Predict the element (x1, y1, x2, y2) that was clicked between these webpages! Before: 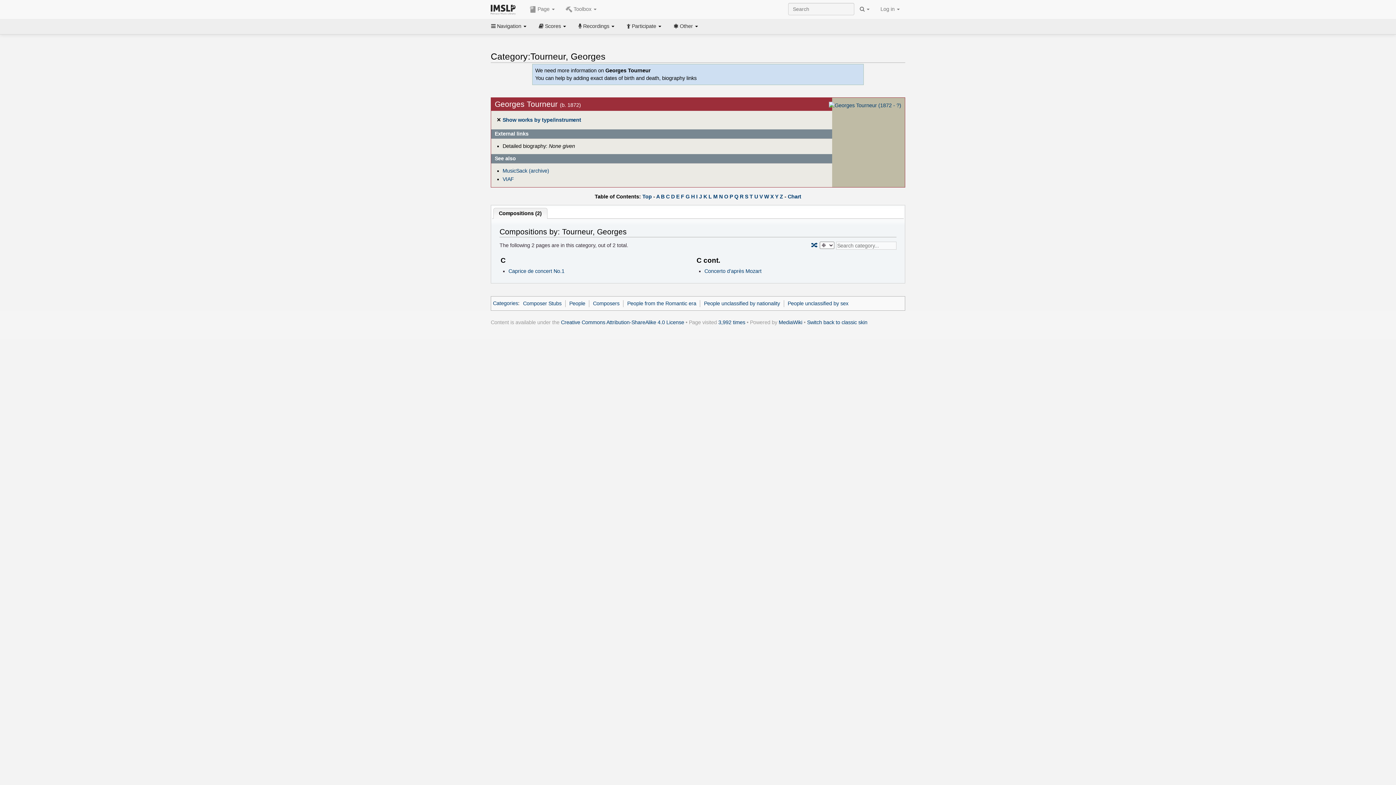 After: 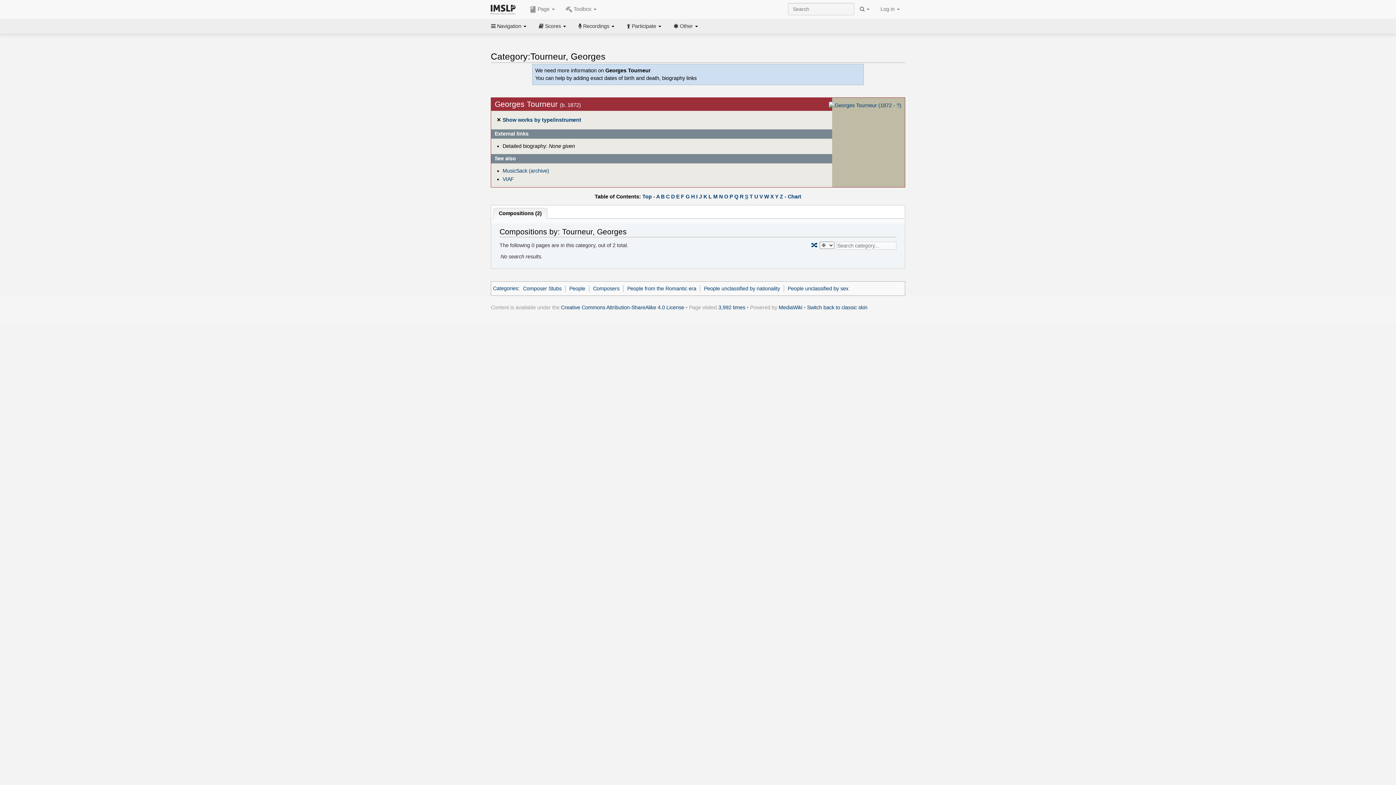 Action: label: S bbox: (745, 193, 748, 199)